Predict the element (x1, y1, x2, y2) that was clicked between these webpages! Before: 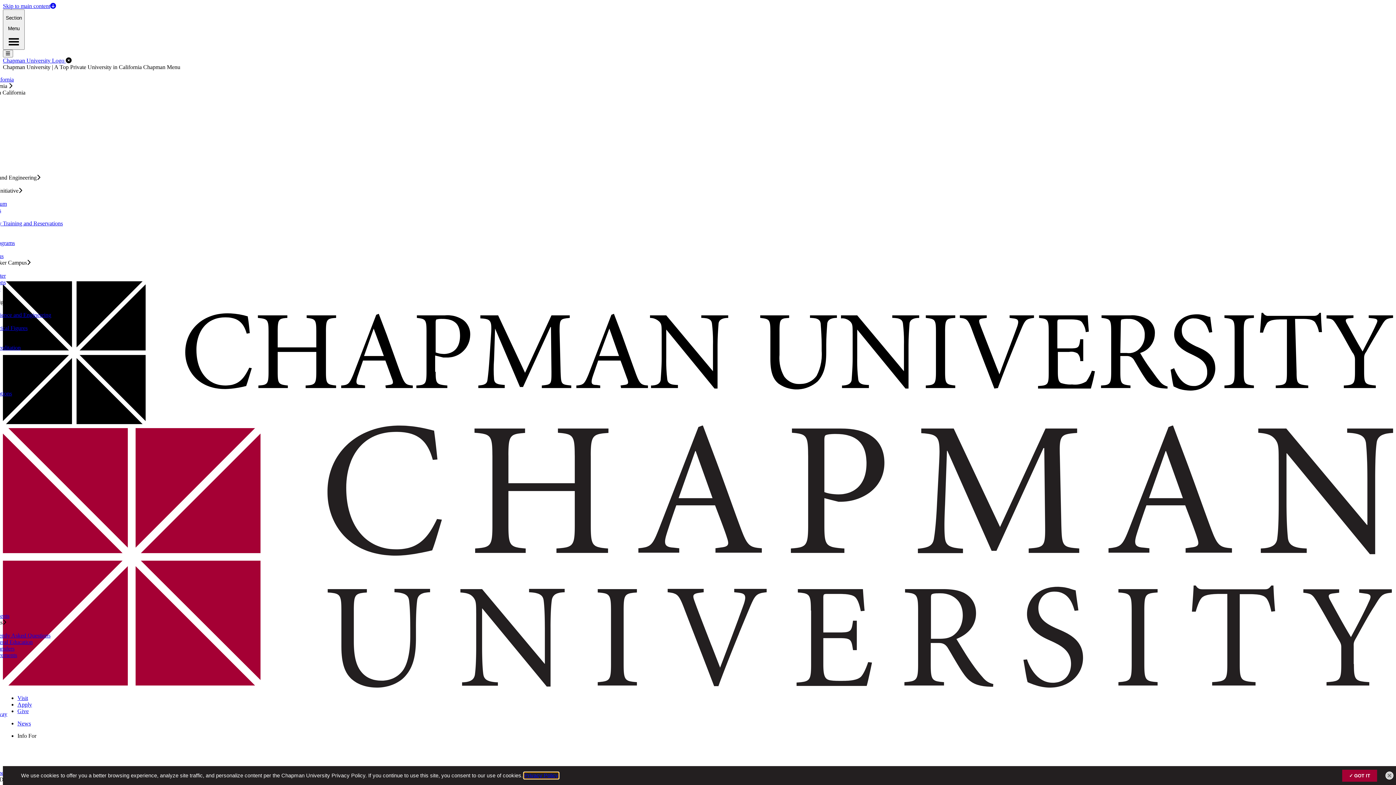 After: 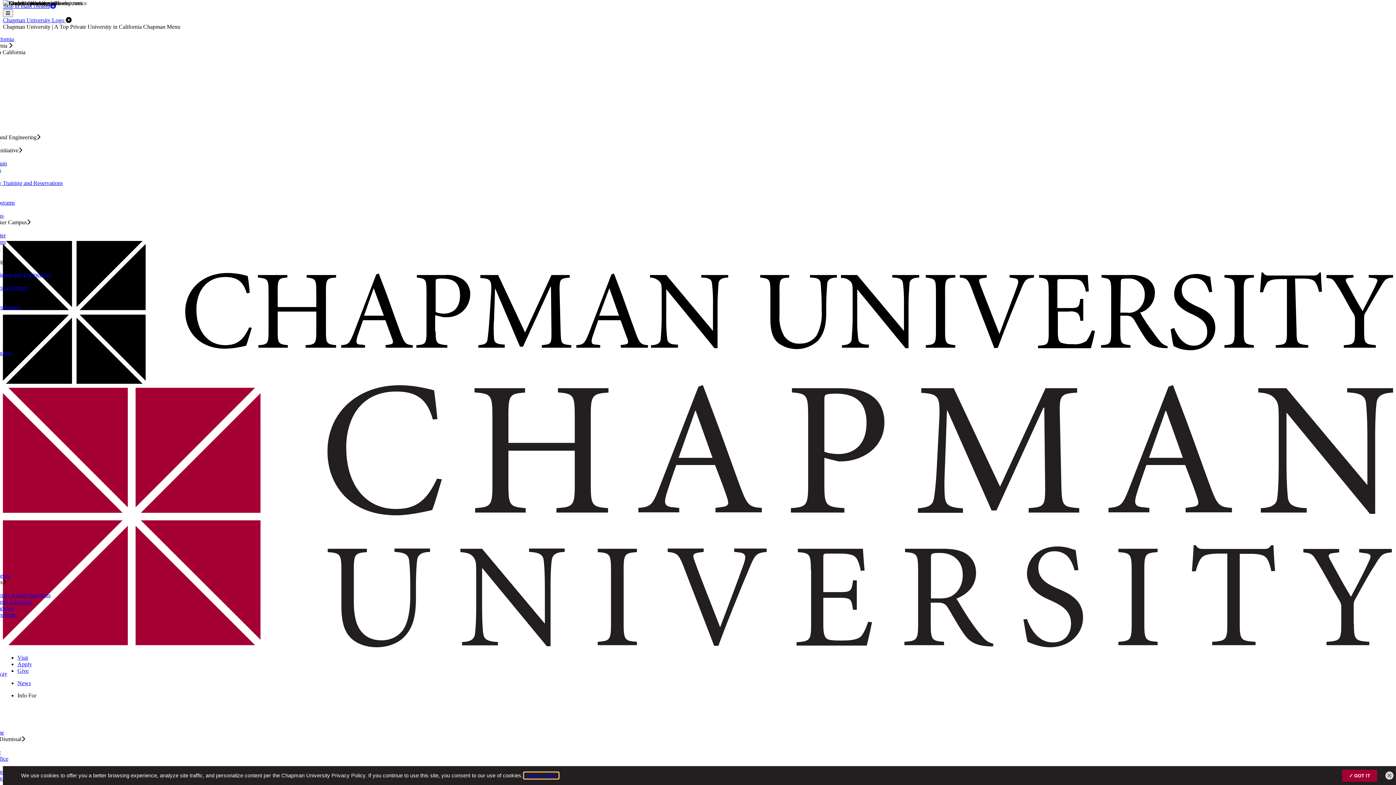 Action: bbox: (2, 57, 65, 63) label: Chapman University Logo 